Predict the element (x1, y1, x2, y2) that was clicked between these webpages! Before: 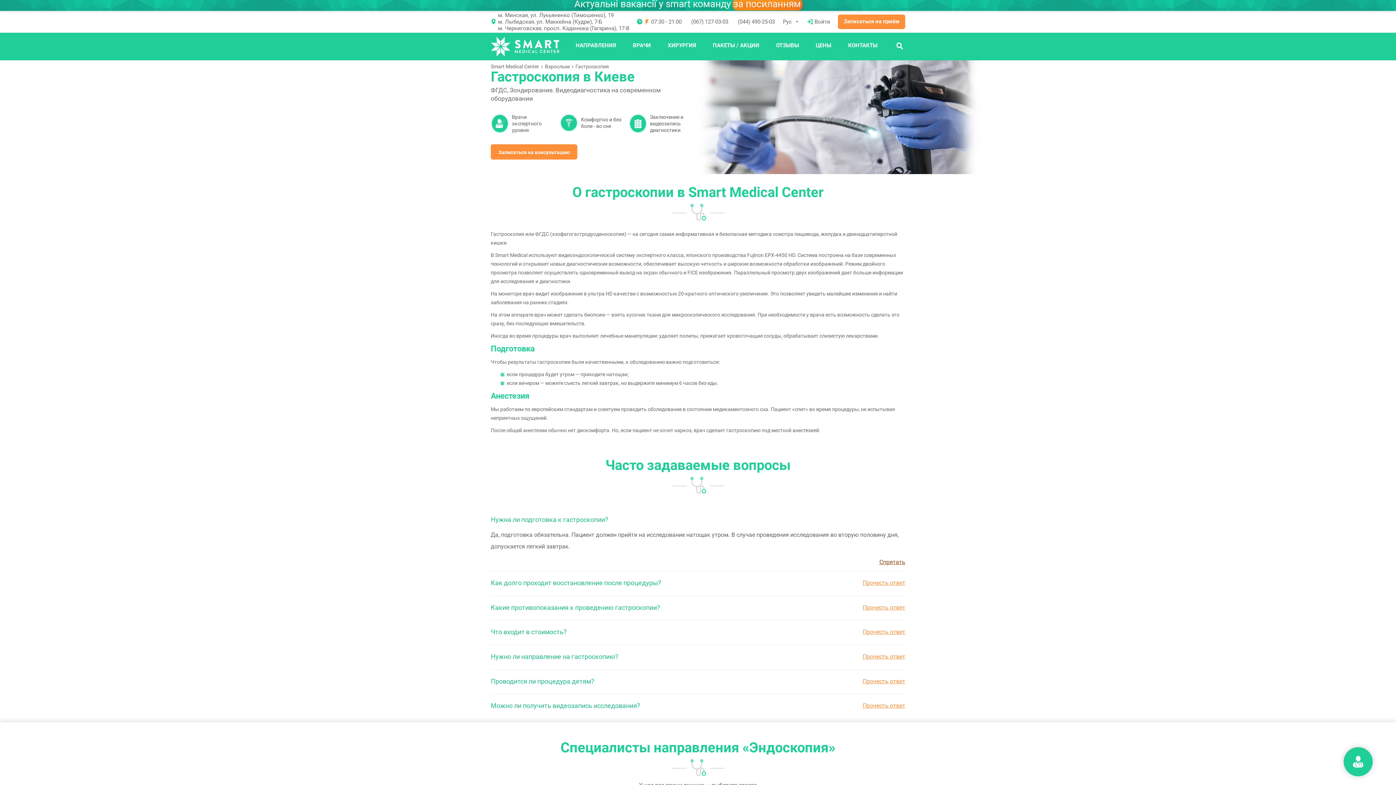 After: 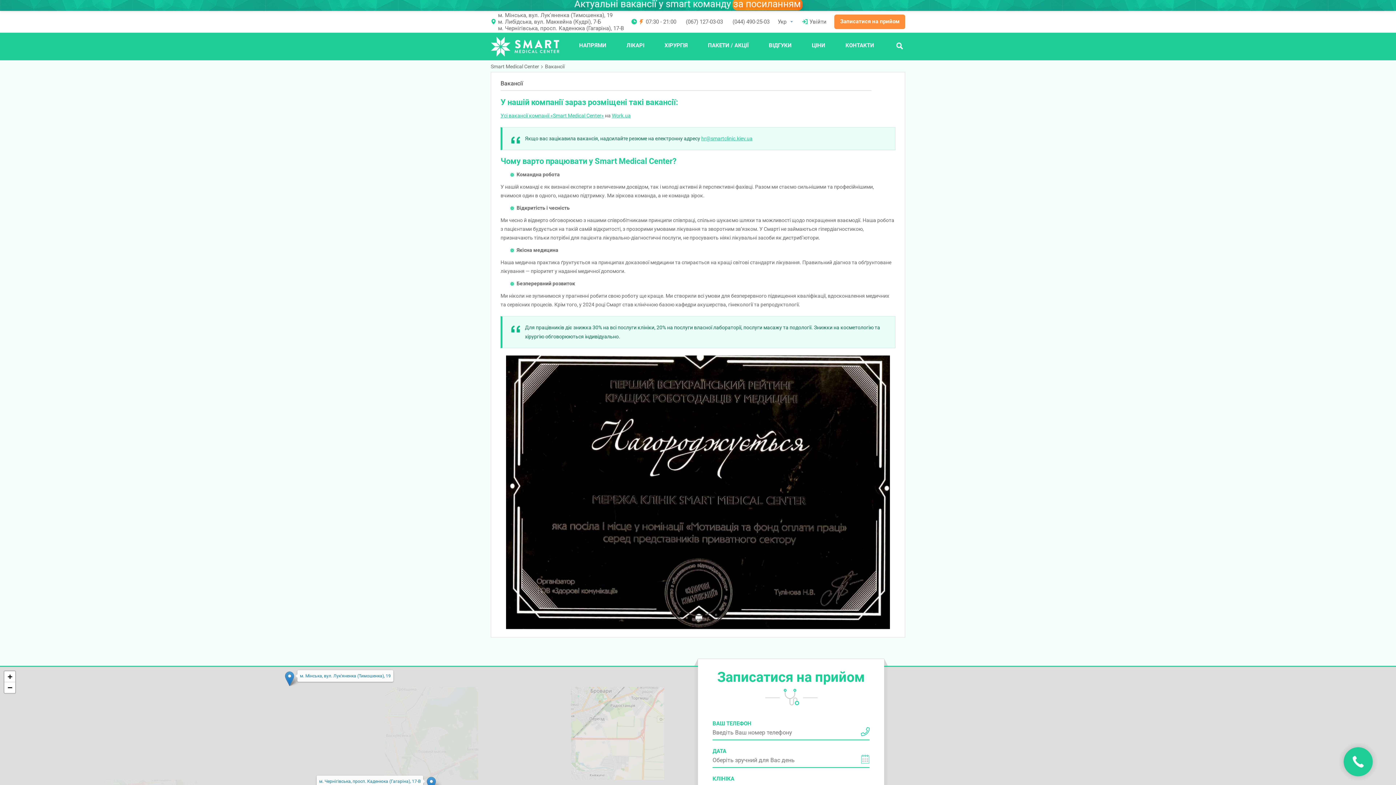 Action: bbox: (0, 0, 1396, 10)